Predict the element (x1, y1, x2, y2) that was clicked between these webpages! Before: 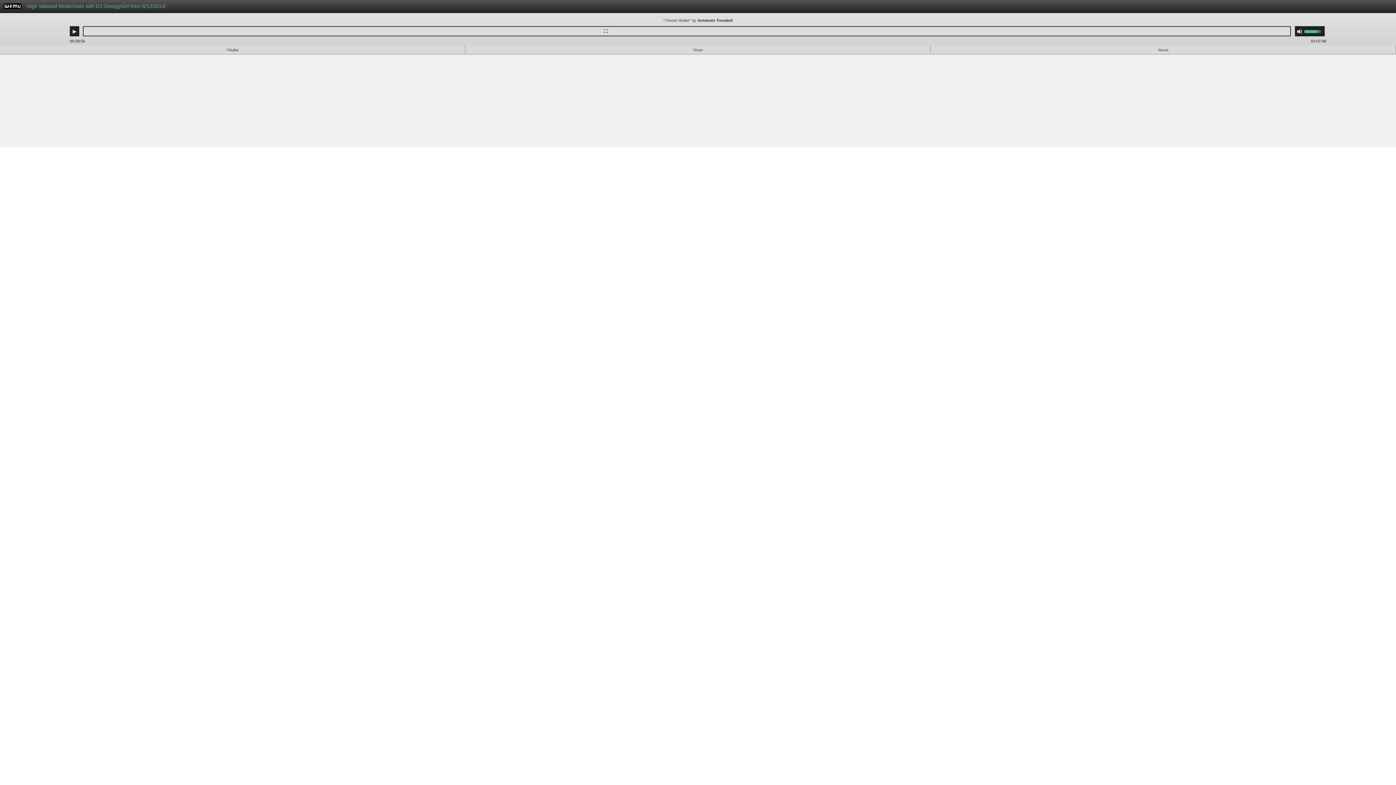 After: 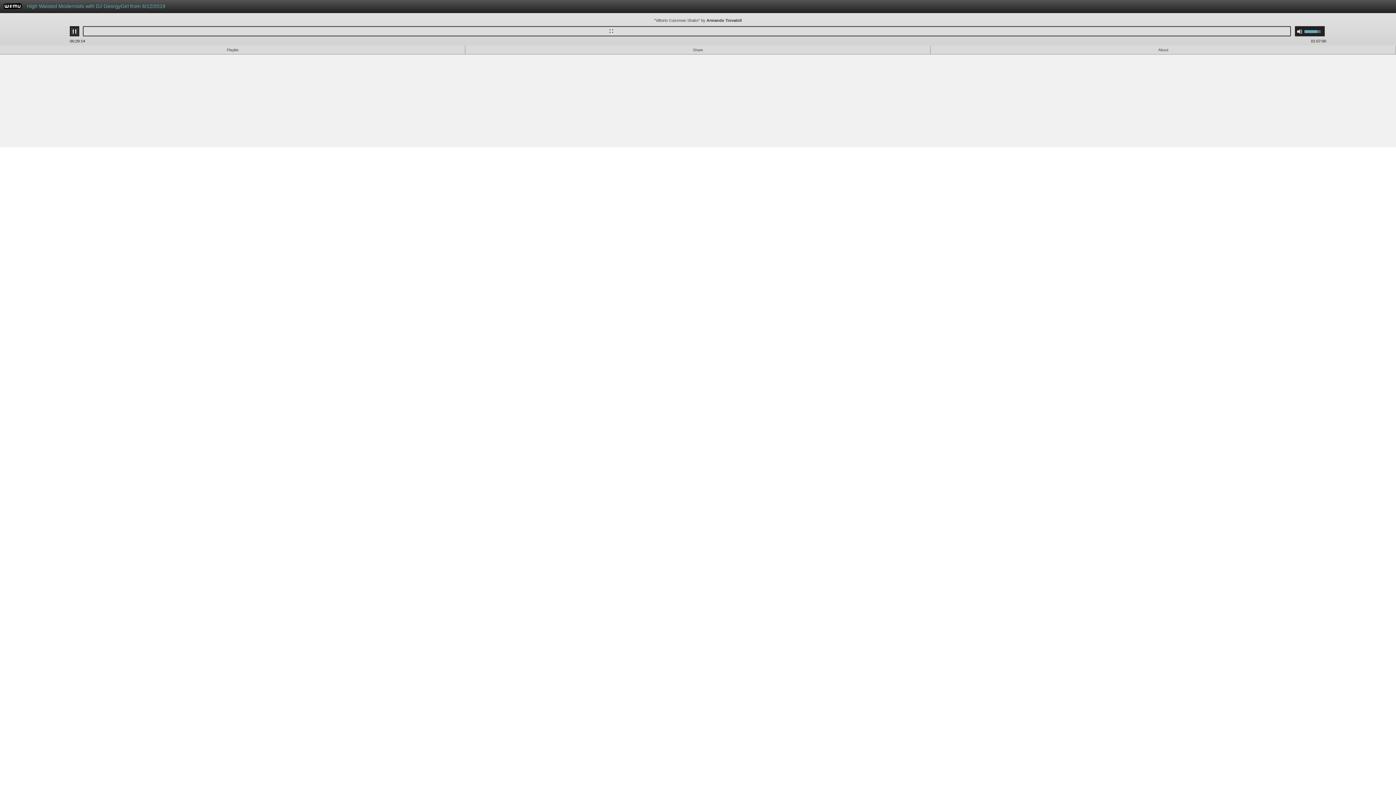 Action: bbox: (71, 28, 77, 34) label: Play